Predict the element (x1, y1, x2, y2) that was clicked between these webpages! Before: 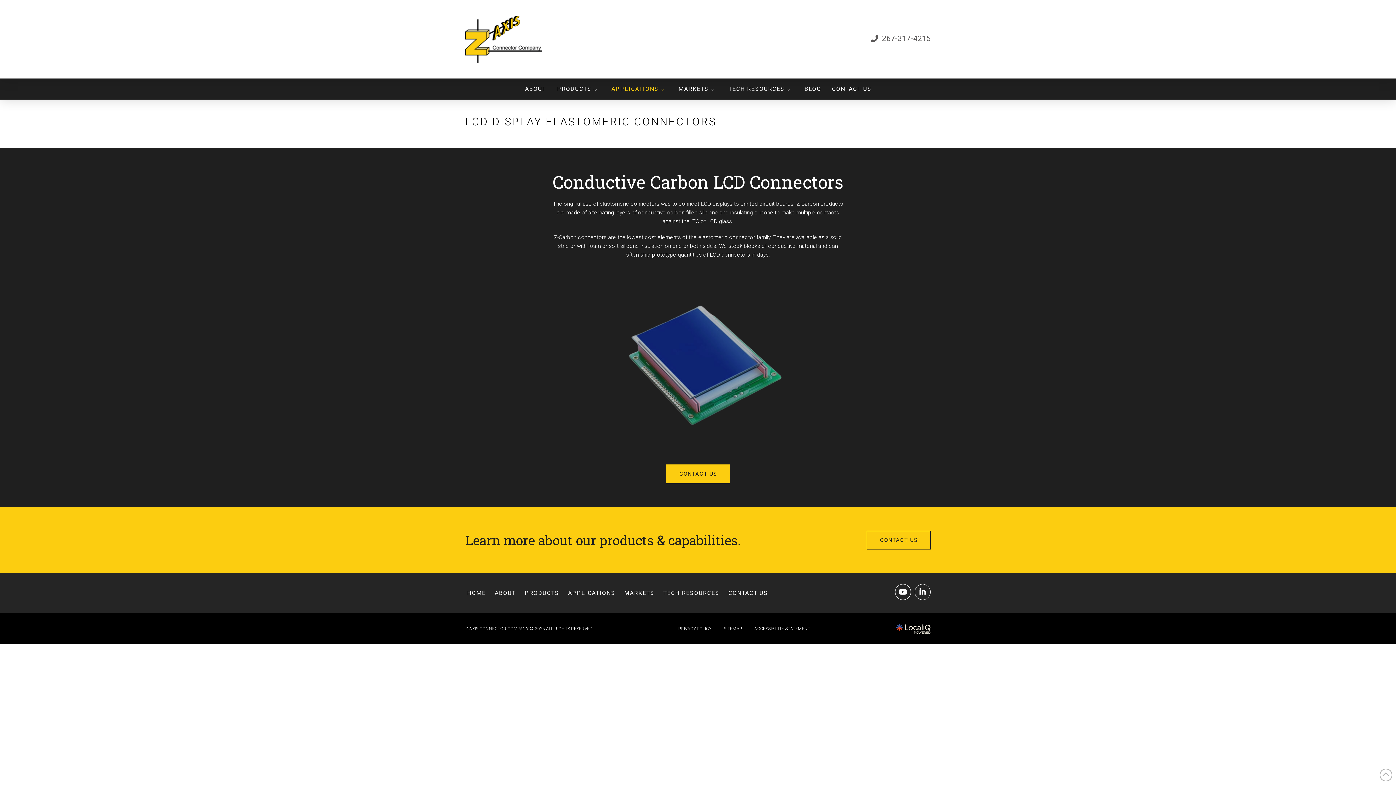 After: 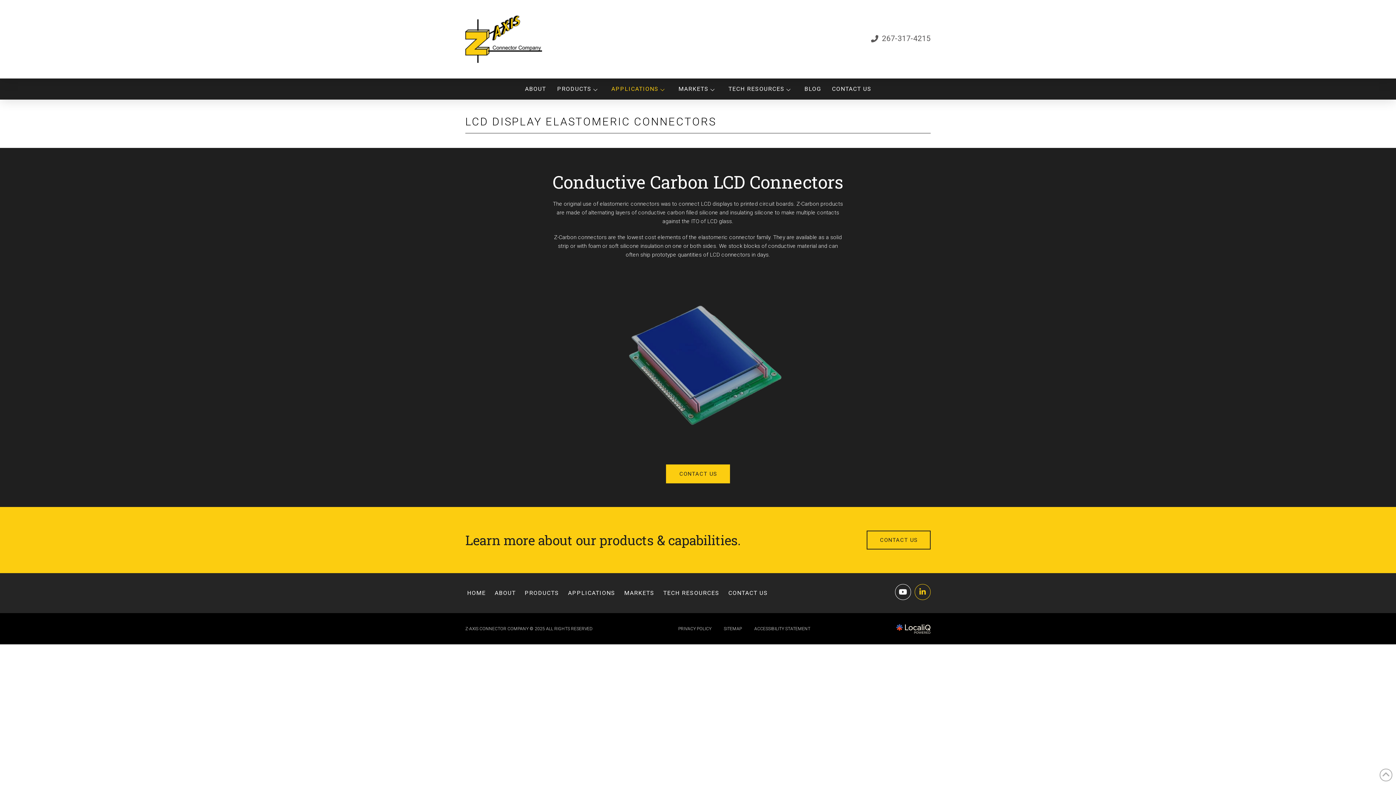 Action: bbox: (914, 584, 930, 600)